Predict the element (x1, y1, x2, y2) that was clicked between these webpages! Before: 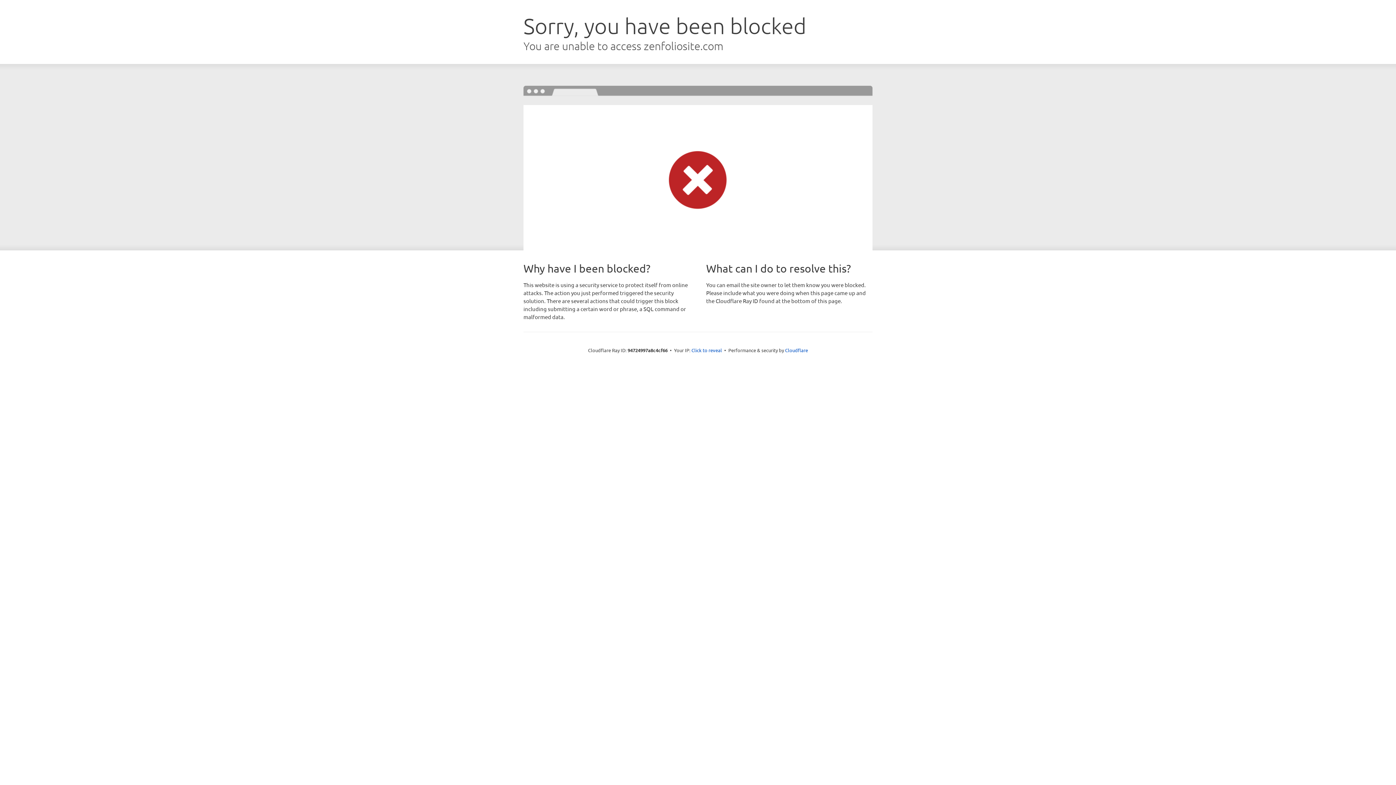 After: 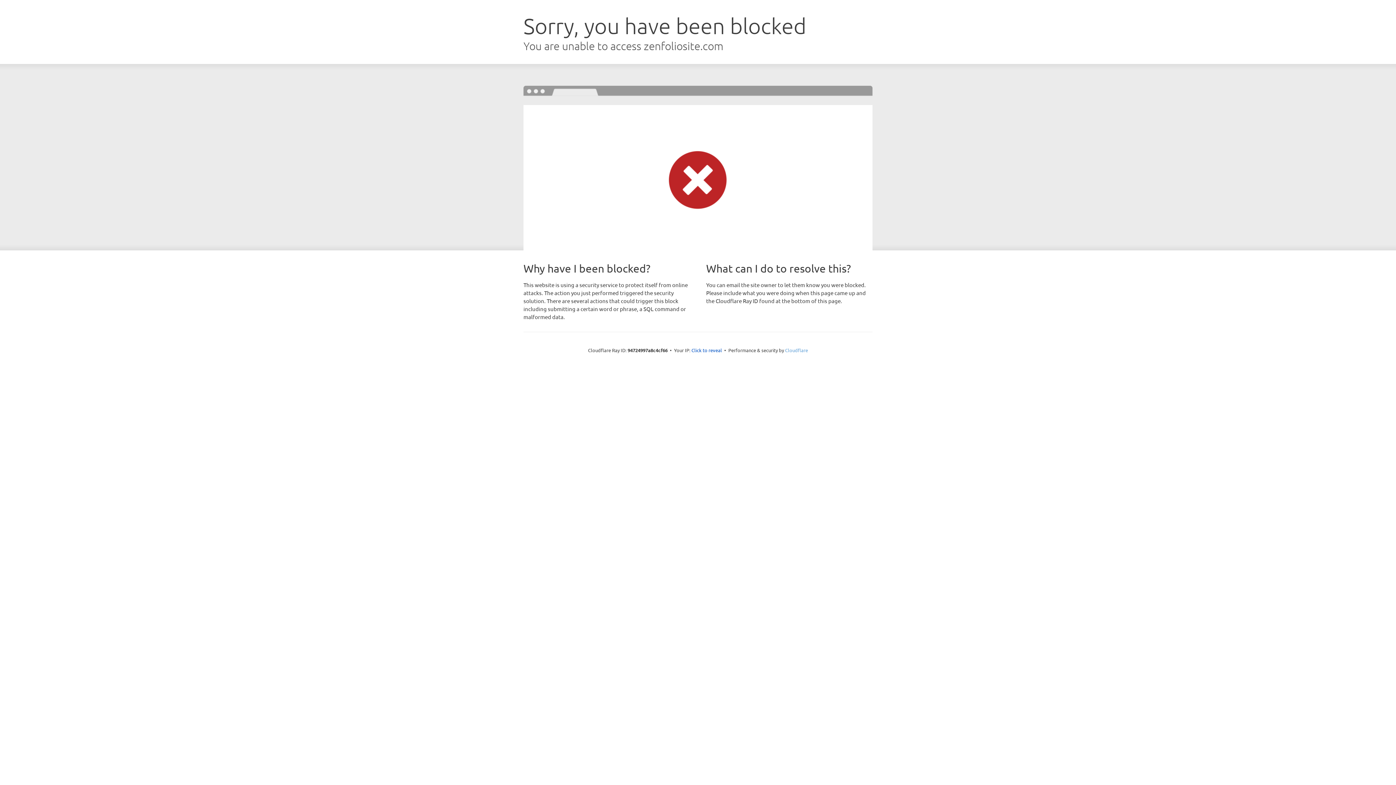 Action: bbox: (785, 347, 808, 353) label: Cloudflare